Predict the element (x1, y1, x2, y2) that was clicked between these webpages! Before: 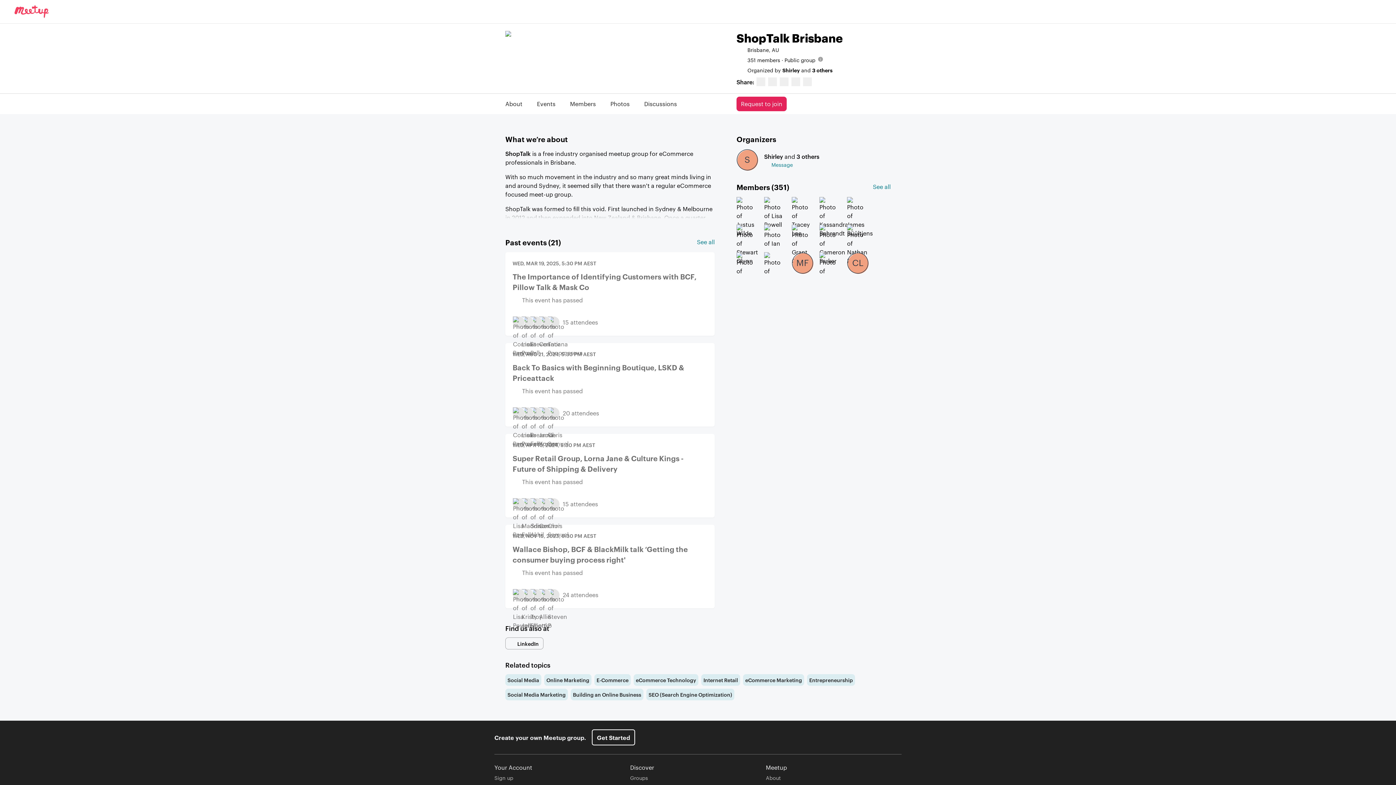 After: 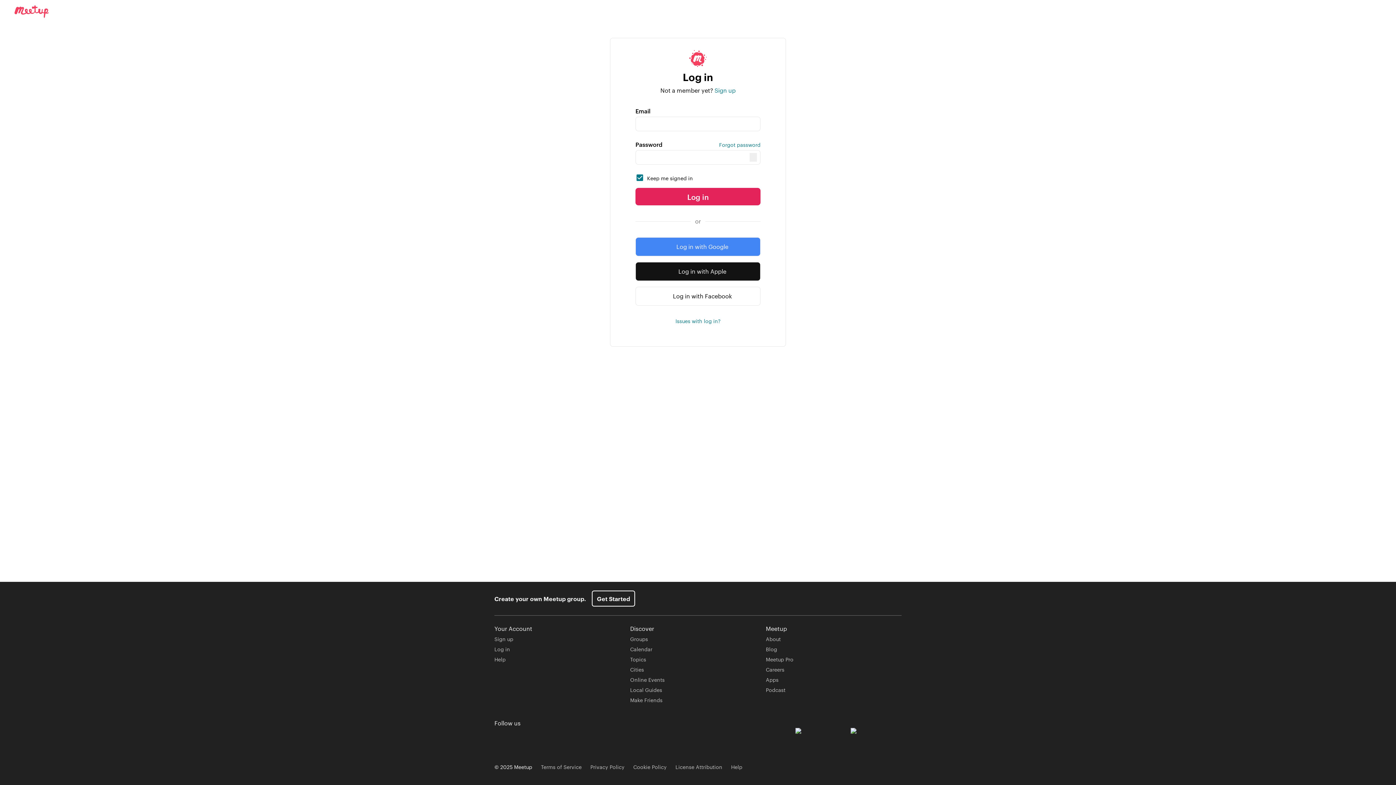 Action: label: WED, MAR 19, 2025, 5:30 PM AEST
The Importance of Identifying Customers with BCF, Pillow Talk & Mask Co
This event has passed
15 attendees bbox: (512, 259, 707, 328)